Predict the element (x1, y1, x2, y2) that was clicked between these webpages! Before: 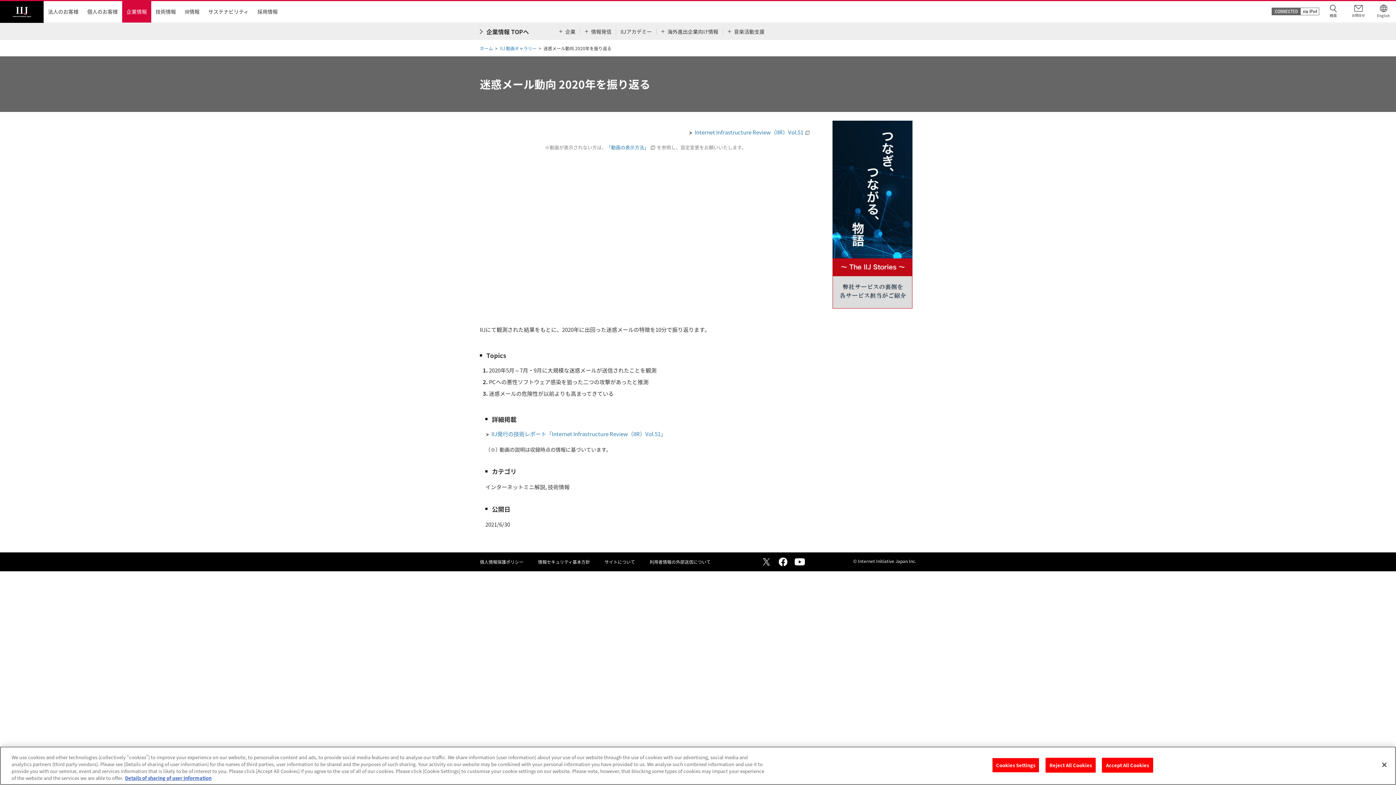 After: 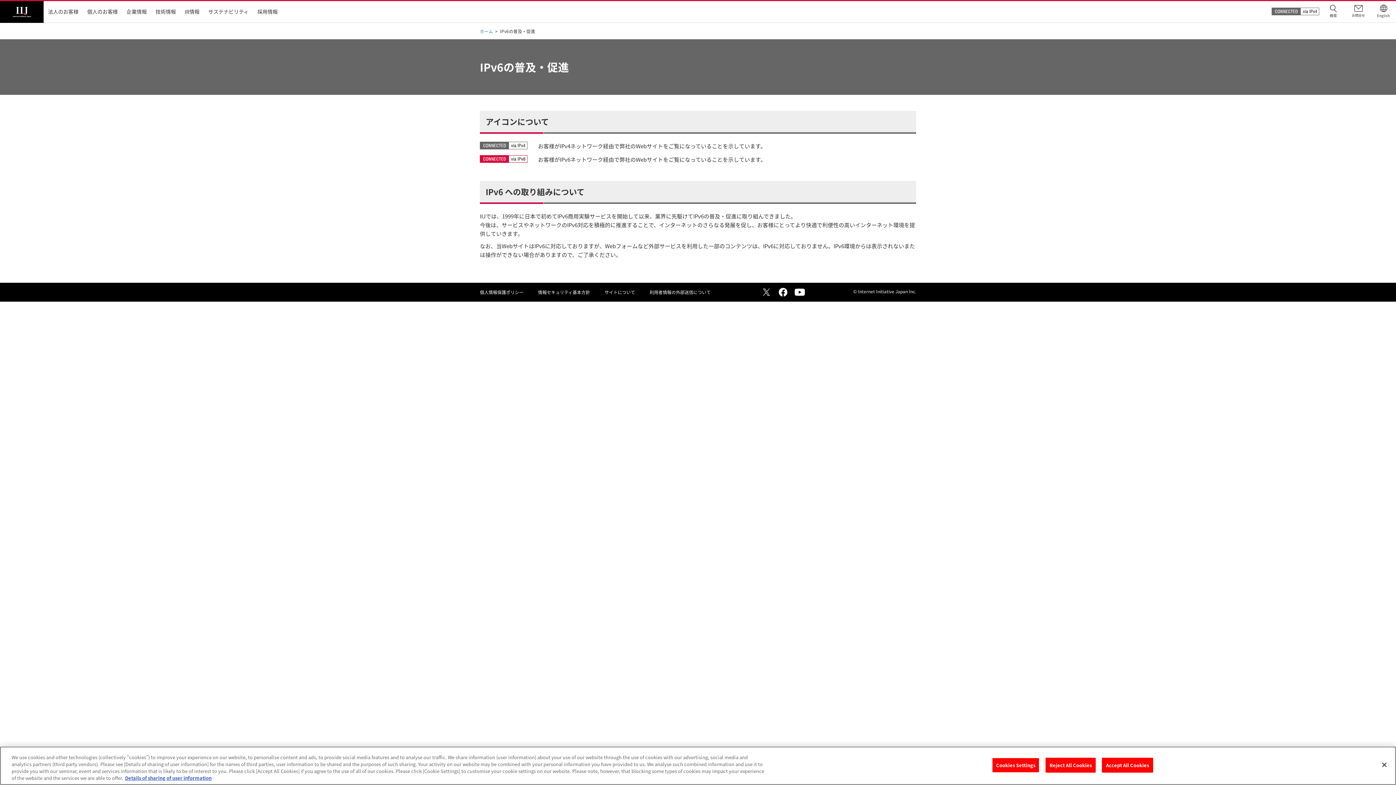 Action: bbox: (1272, 9, 1319, 17)